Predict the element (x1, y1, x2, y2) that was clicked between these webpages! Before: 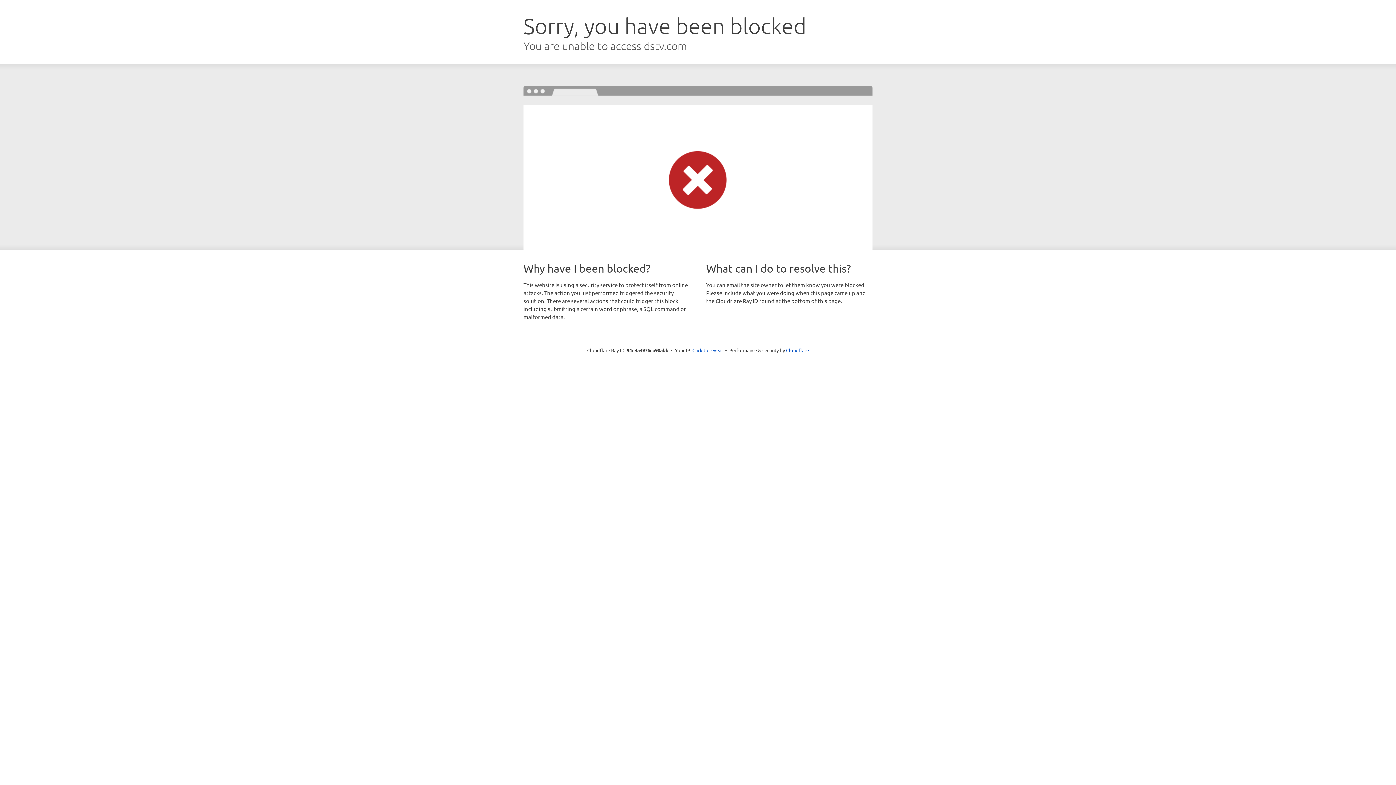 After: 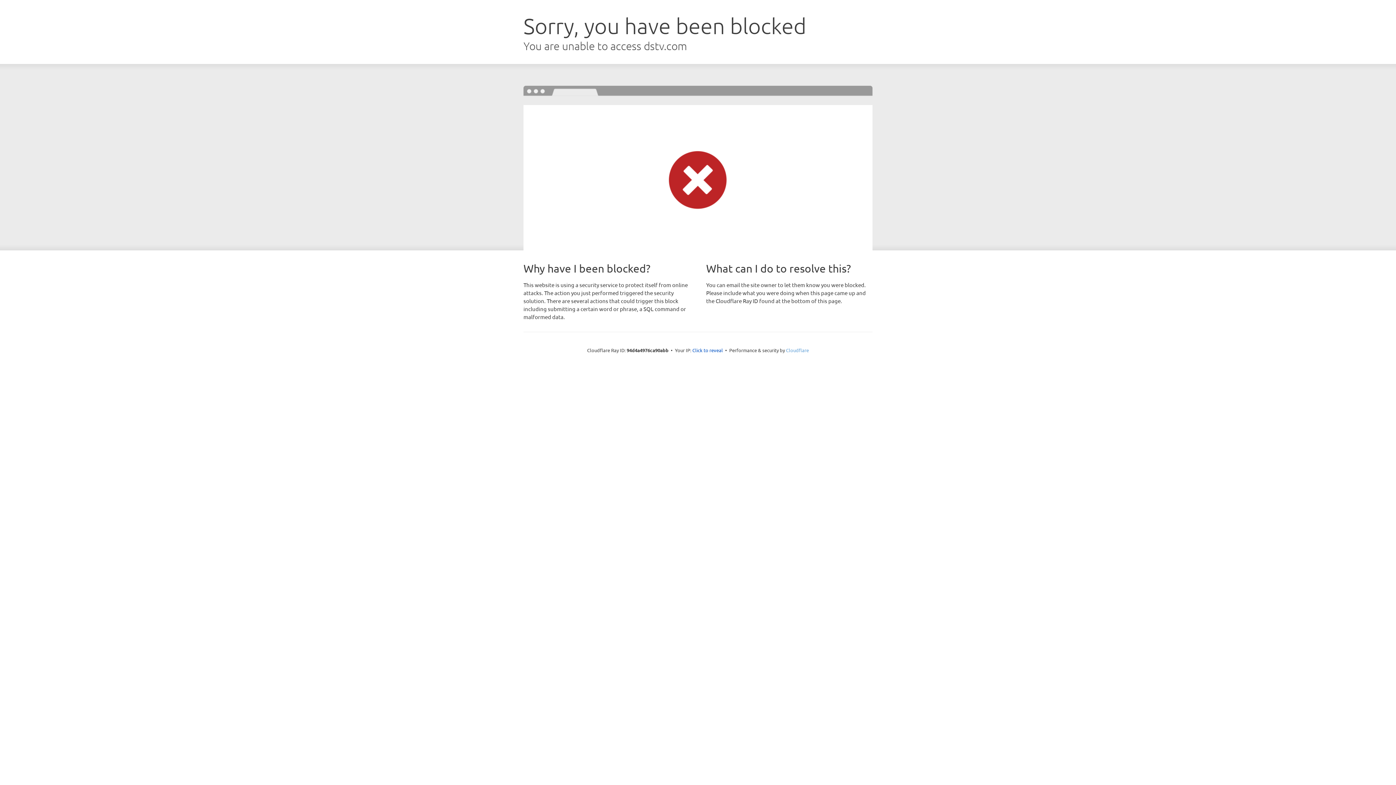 Action: bbox: (786, 347, 809, 353) label: Cloudflare